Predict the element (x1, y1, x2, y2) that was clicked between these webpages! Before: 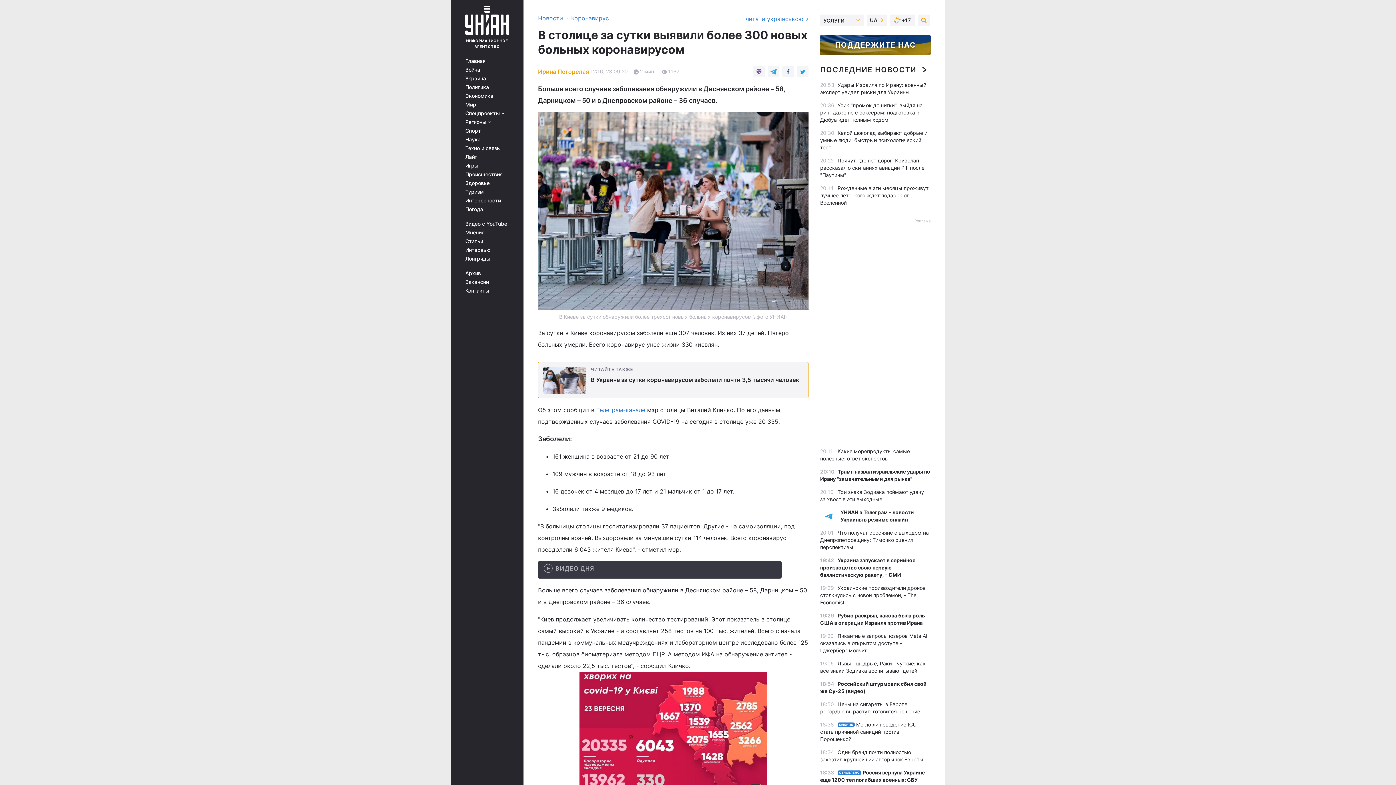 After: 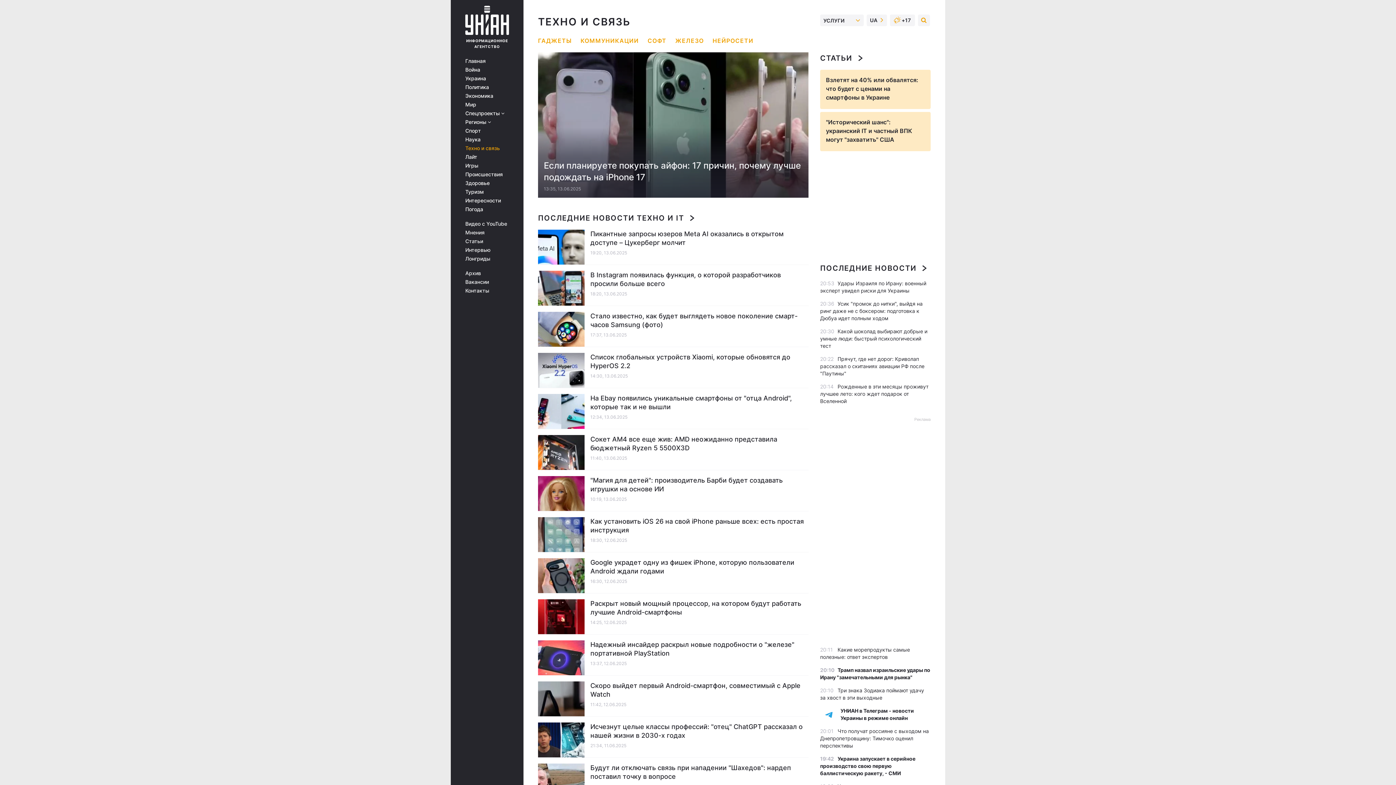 Action: label: Техно и связь bbox: (465, 145, 513, 151)